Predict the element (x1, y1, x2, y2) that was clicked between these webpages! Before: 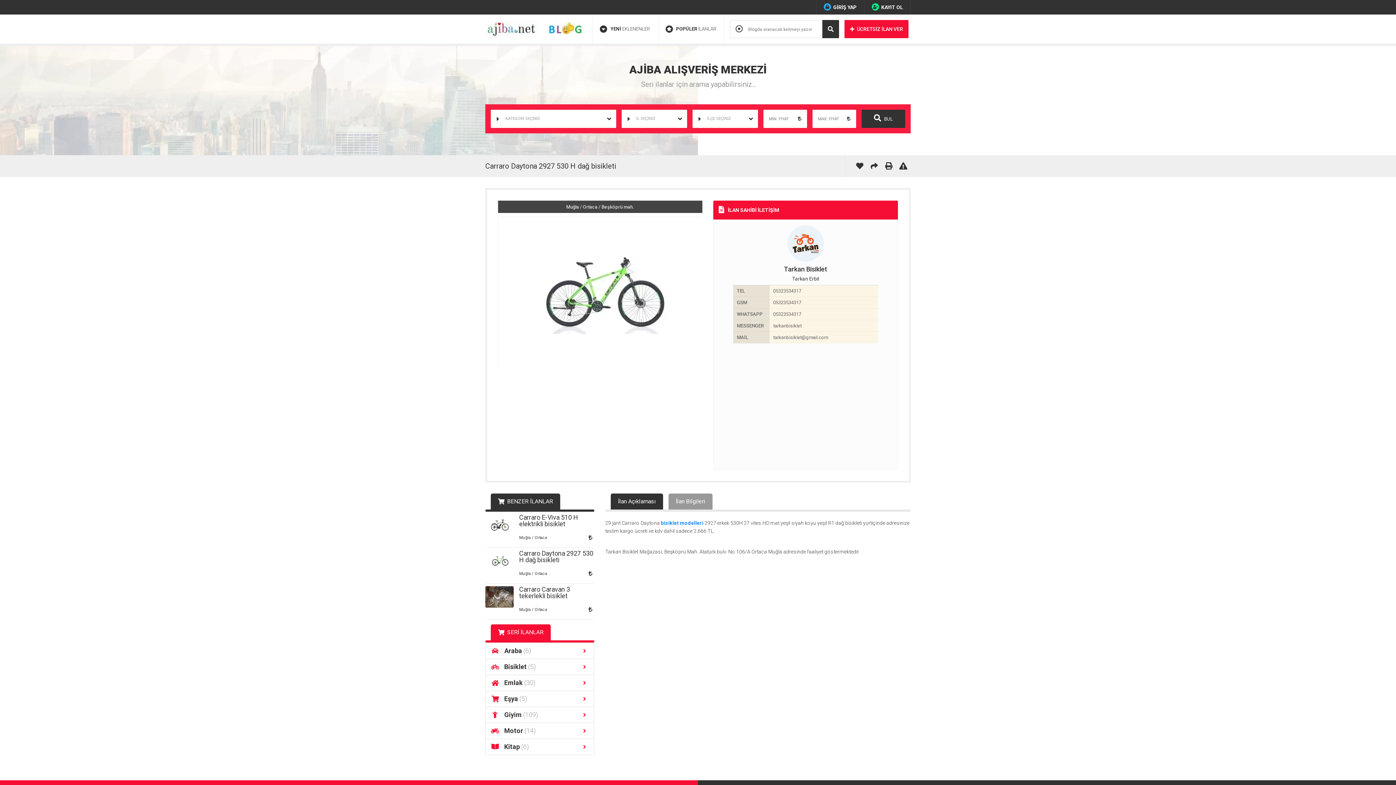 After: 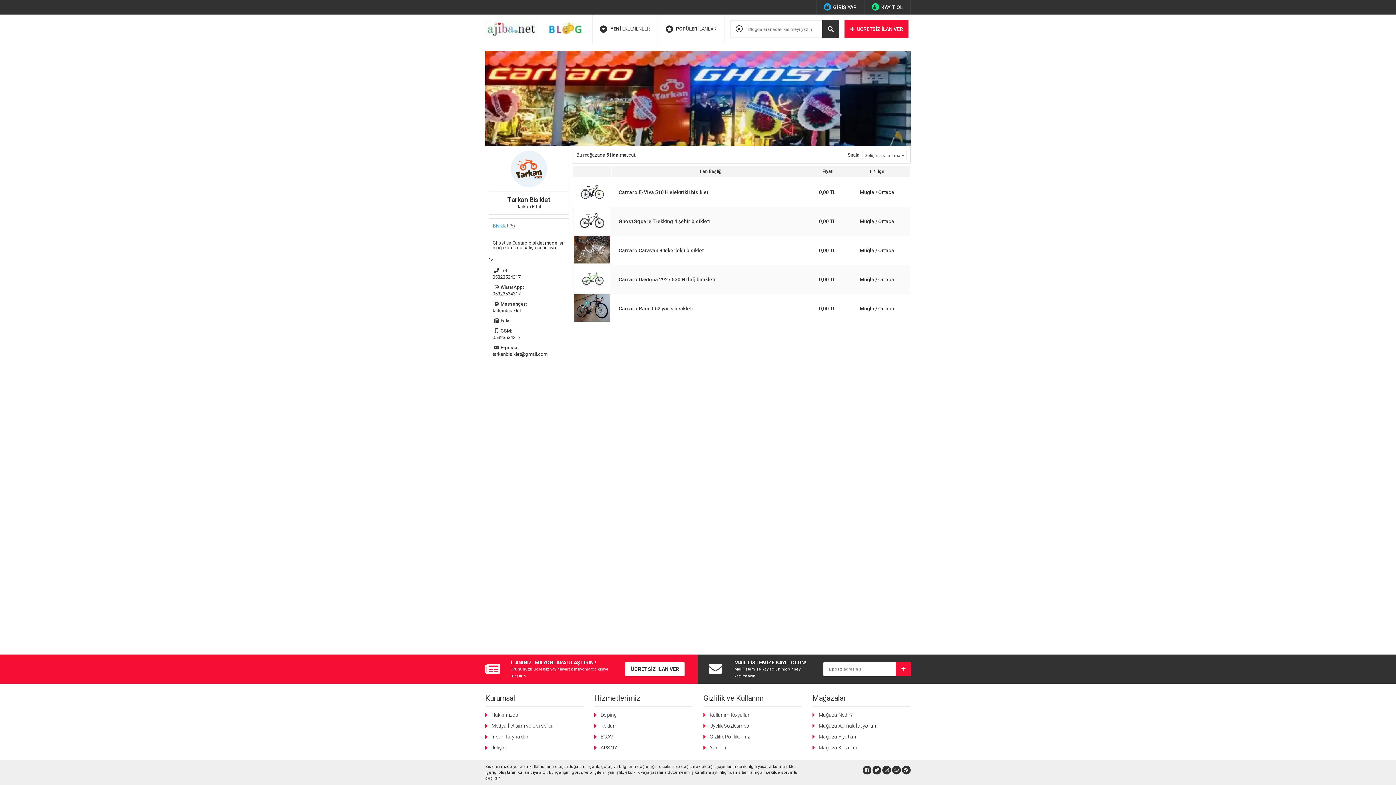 Action: label: Tarkan Bisiklet bbox: (784, 265, 827, 273)